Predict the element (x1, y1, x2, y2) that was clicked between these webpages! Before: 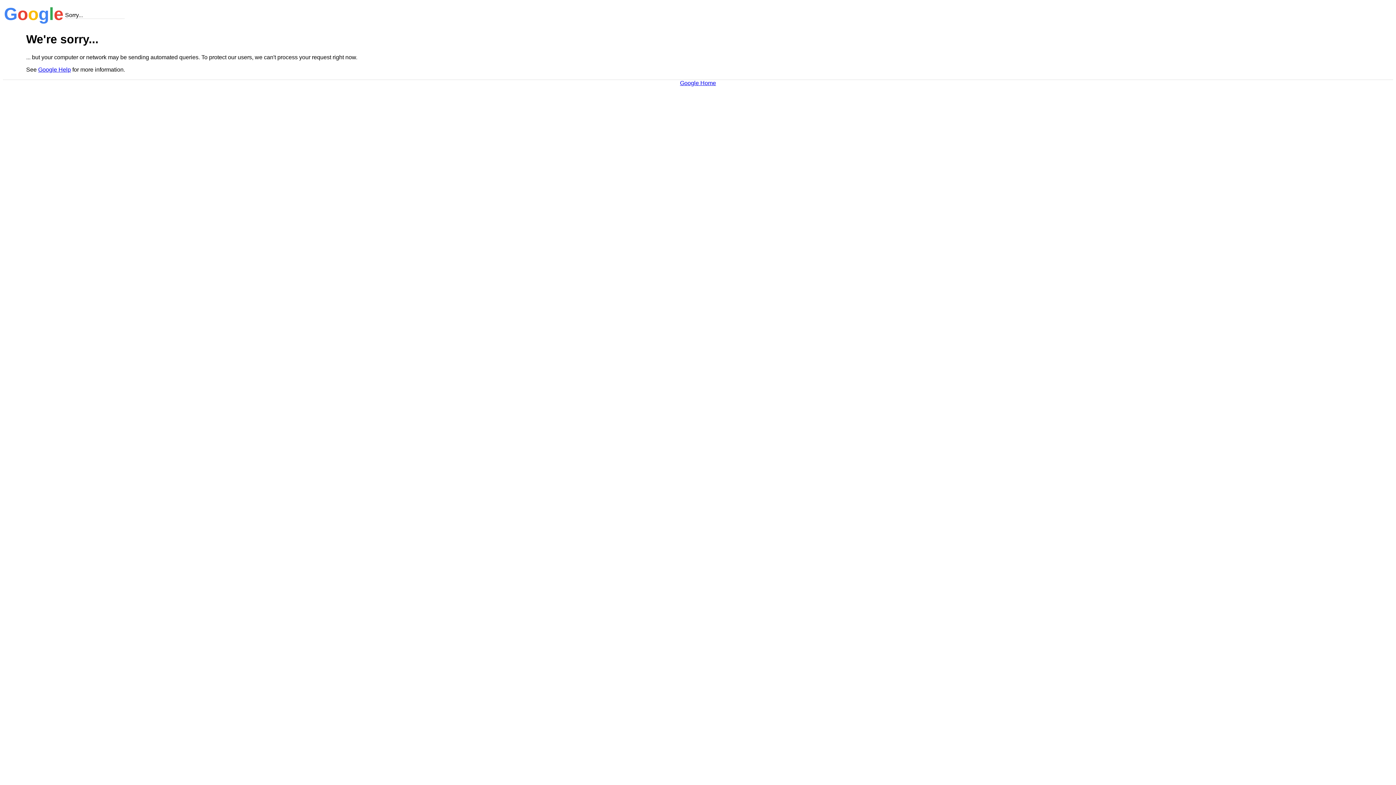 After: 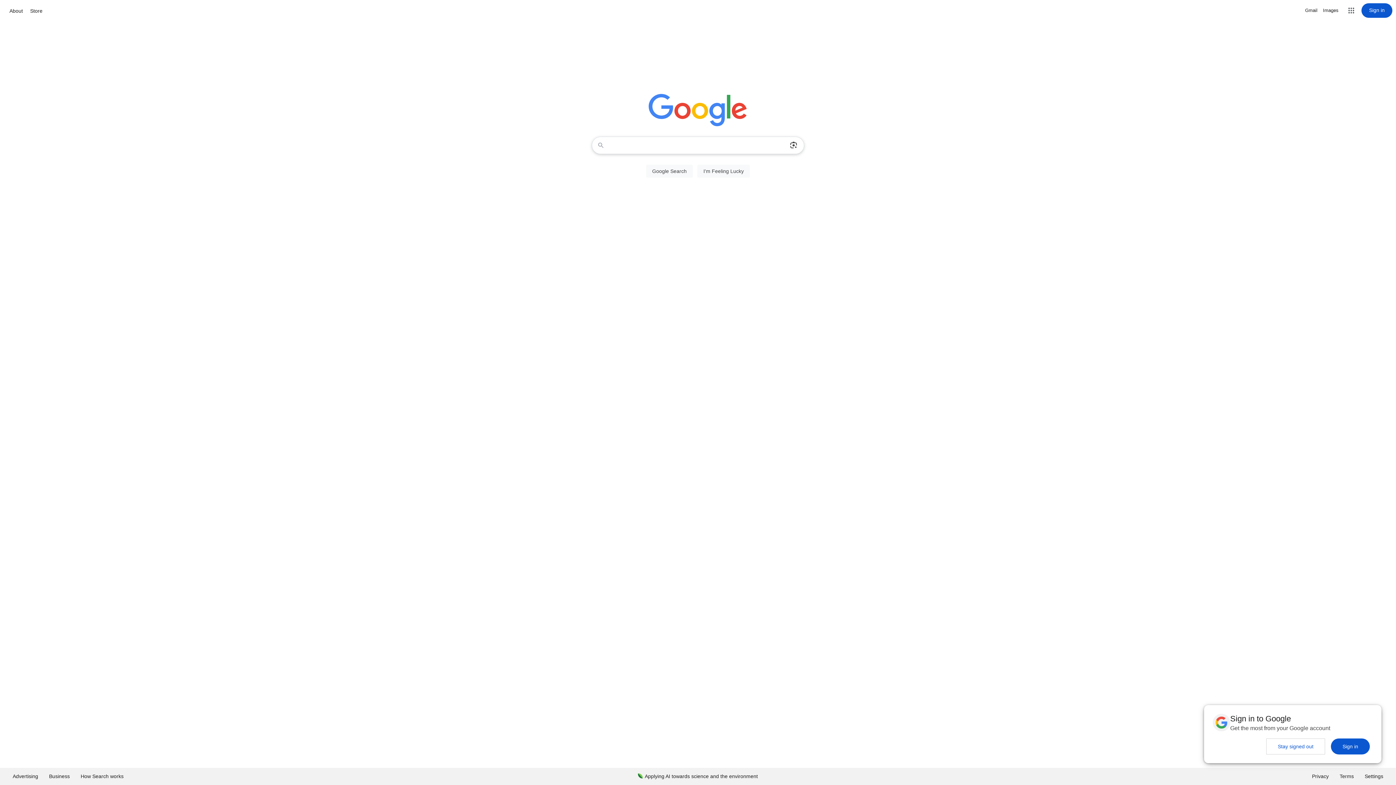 Action: bbox: (680, 79, 716, 86) label: Google Home